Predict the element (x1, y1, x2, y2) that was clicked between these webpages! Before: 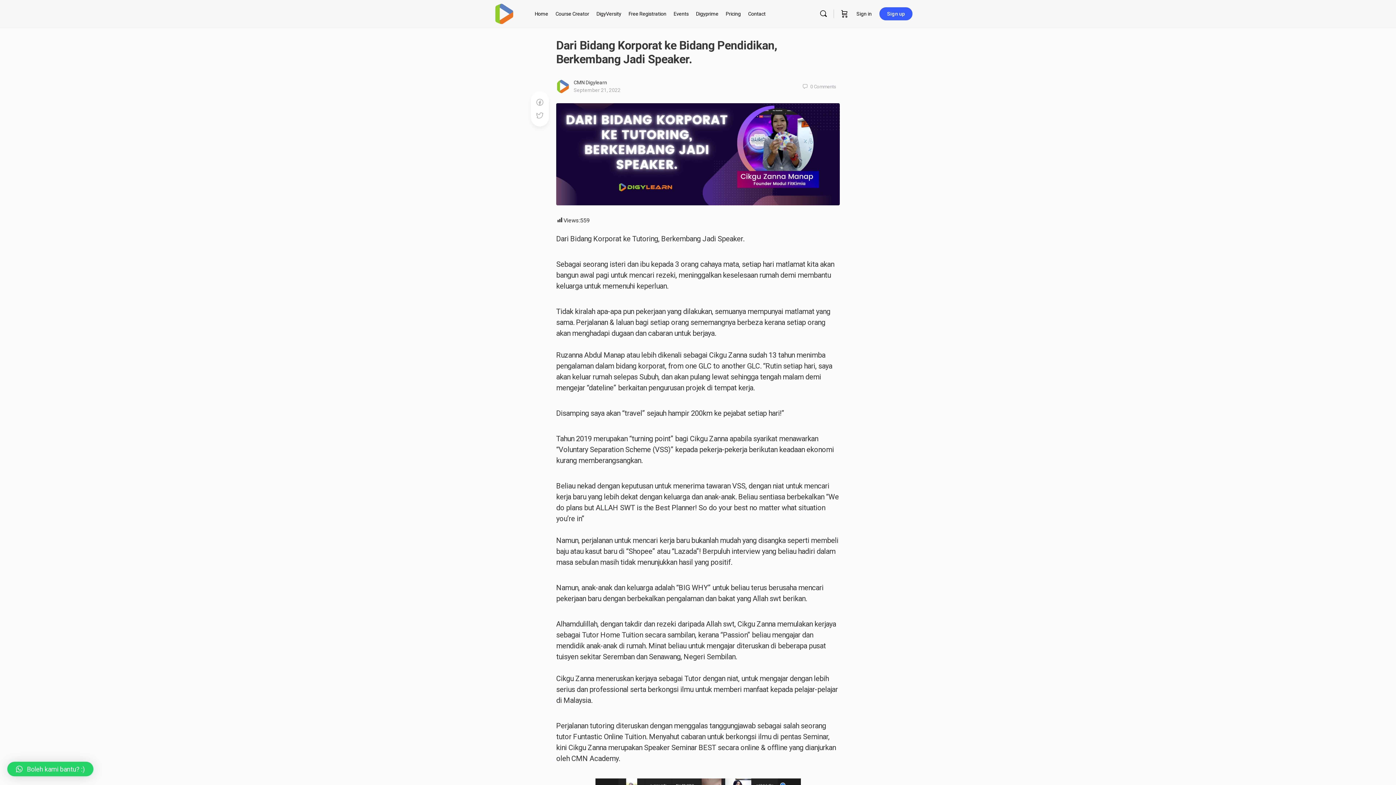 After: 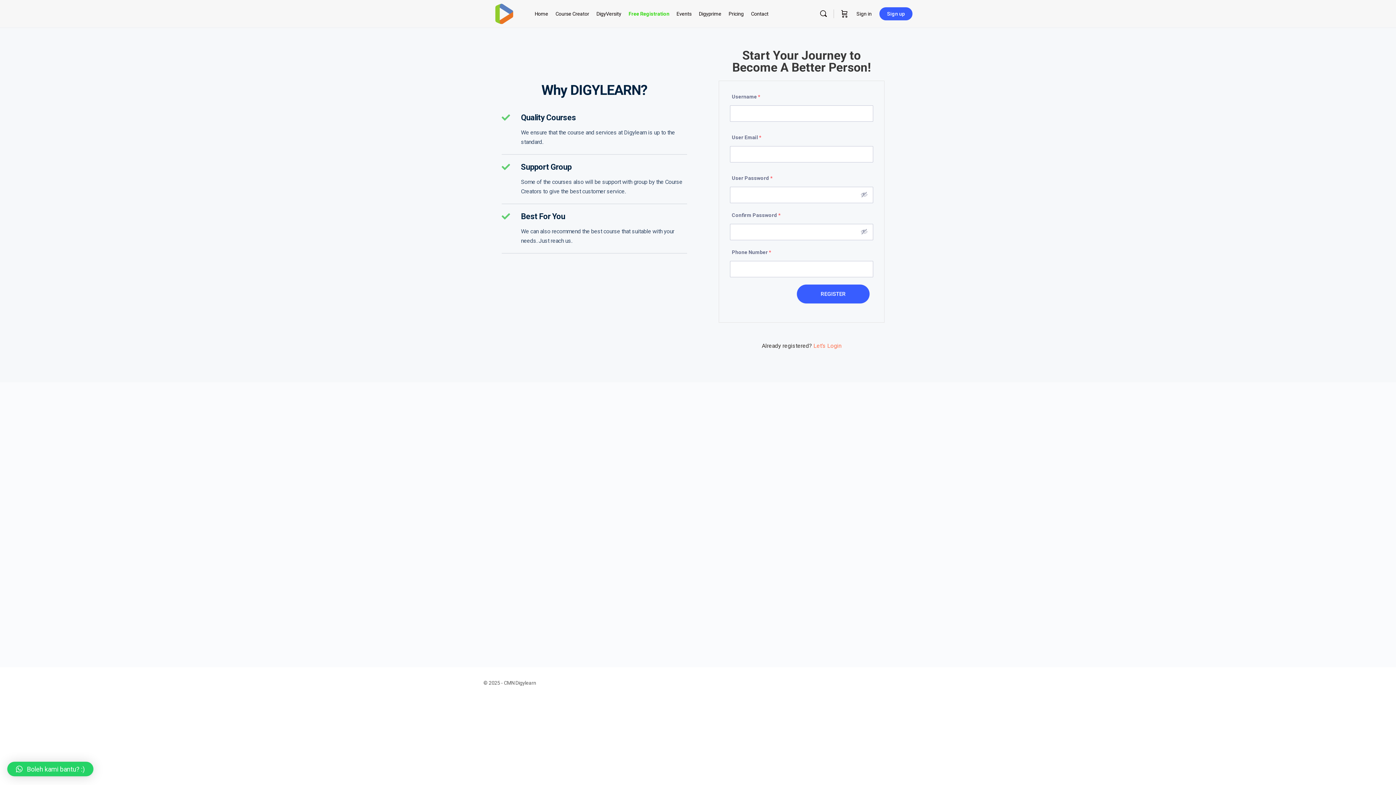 Action: bbox: (628, 0, 666, 27) label: Free Registration